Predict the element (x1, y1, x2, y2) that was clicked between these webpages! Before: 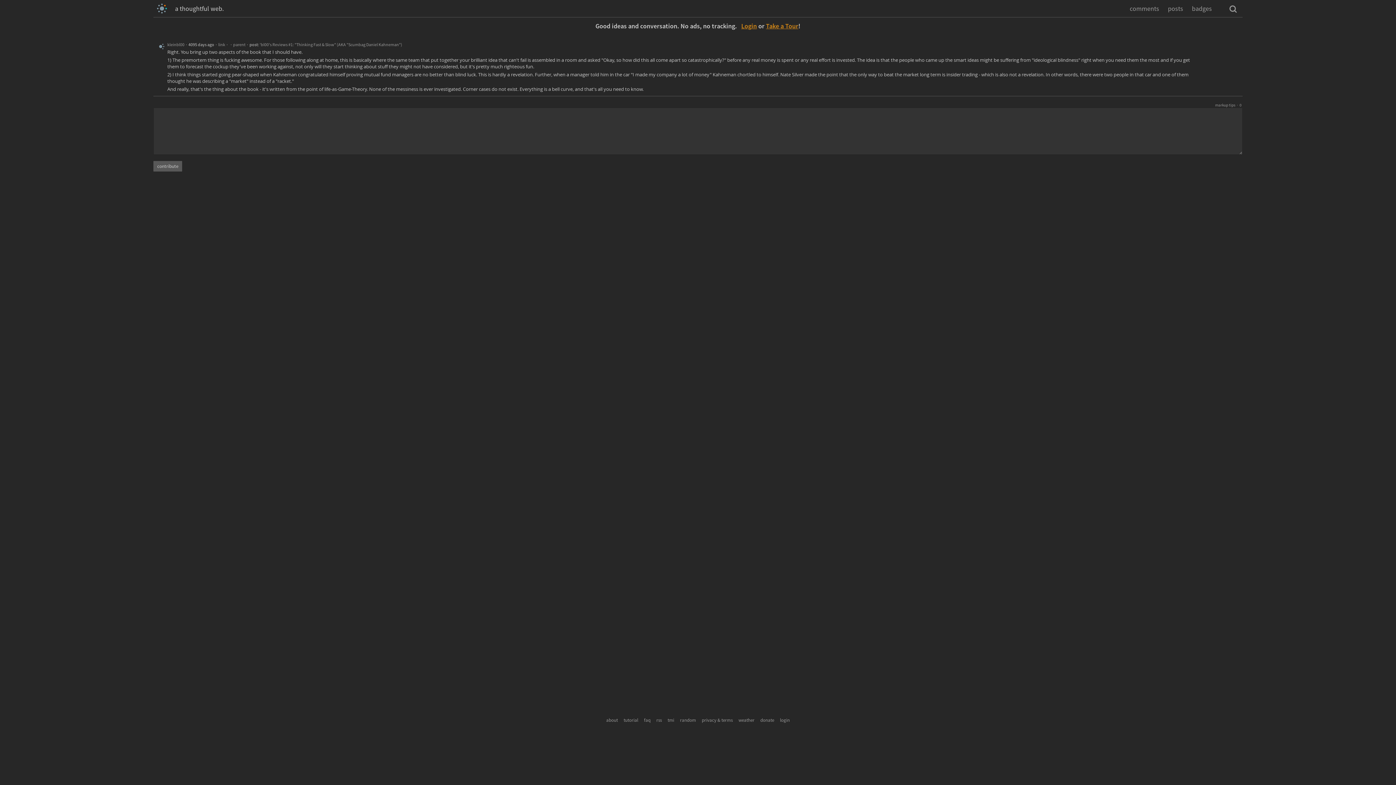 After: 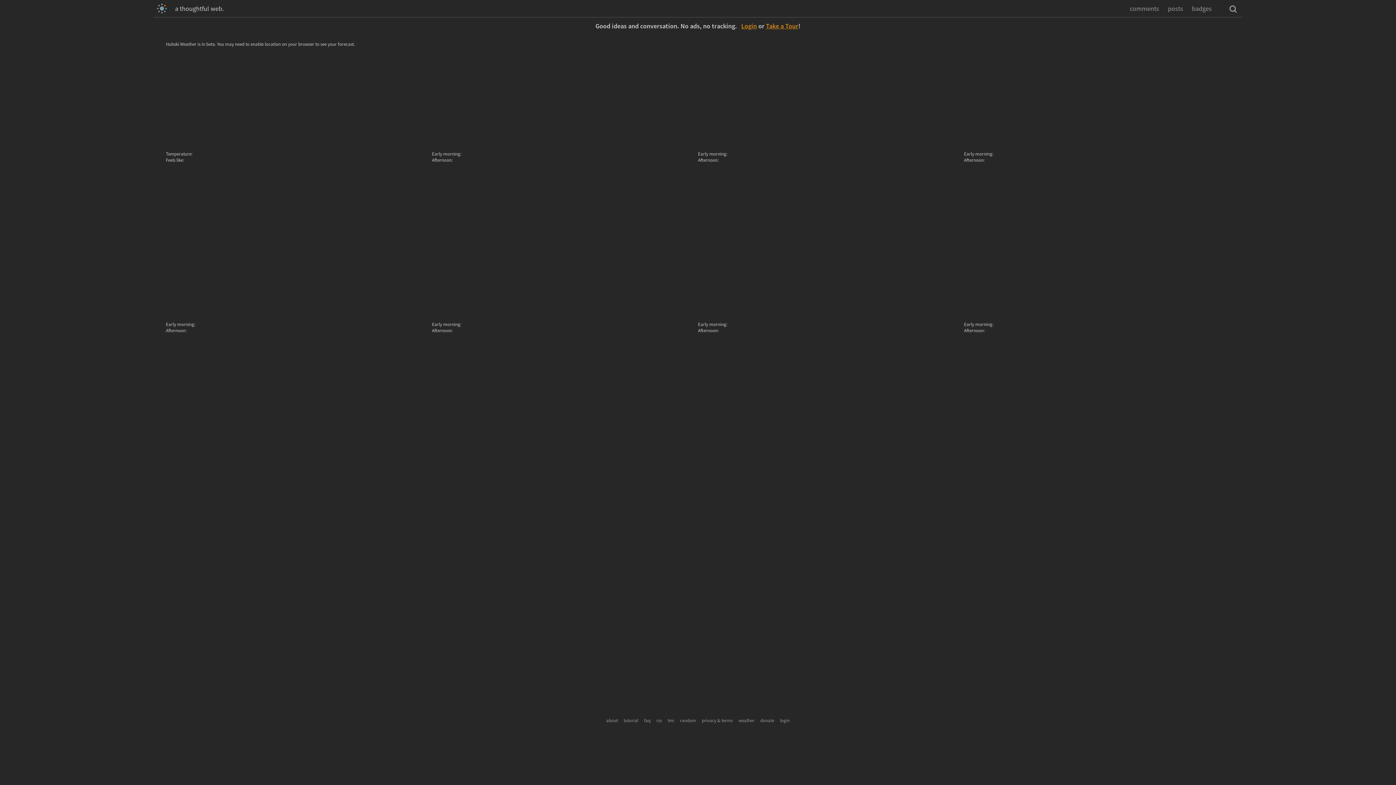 Action: label: weather bbox: (738, 717, 754, 723)